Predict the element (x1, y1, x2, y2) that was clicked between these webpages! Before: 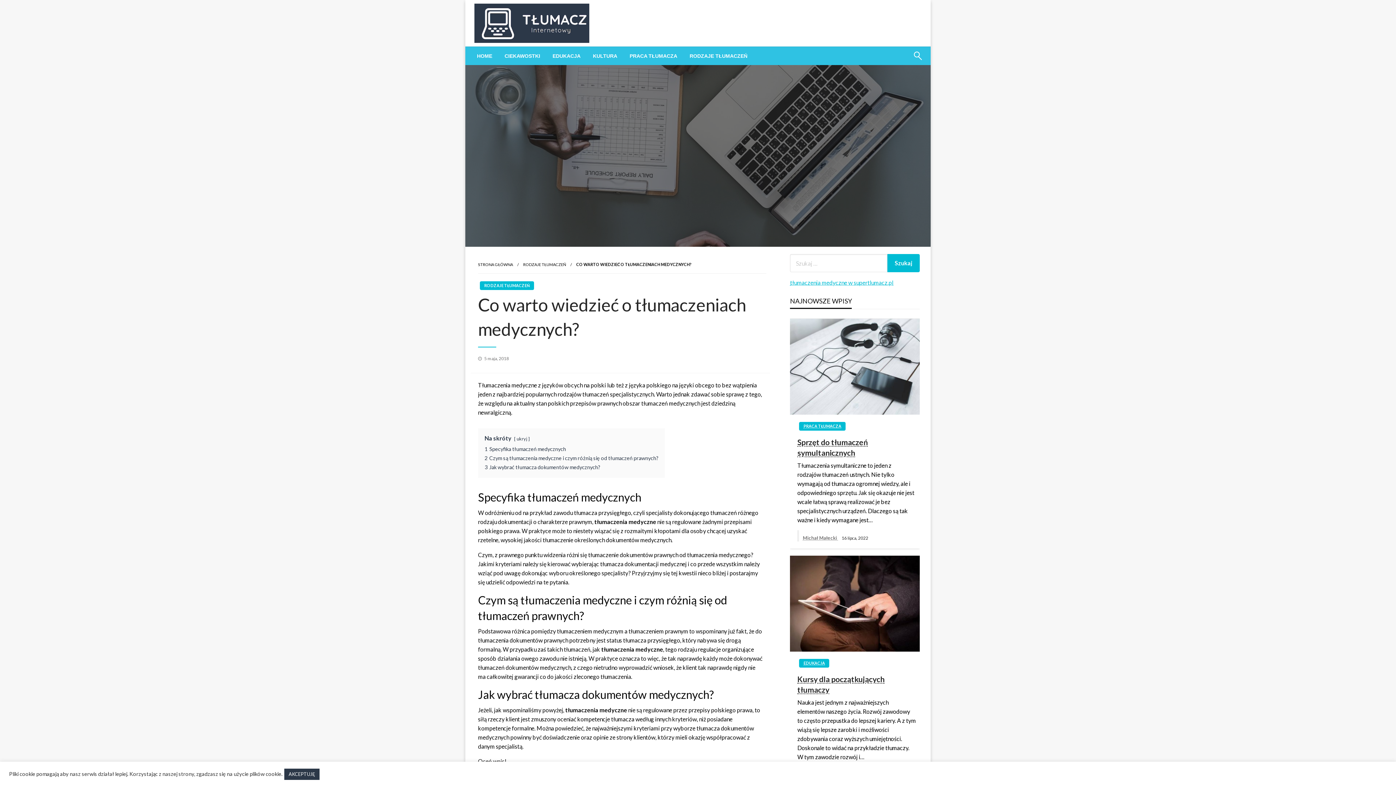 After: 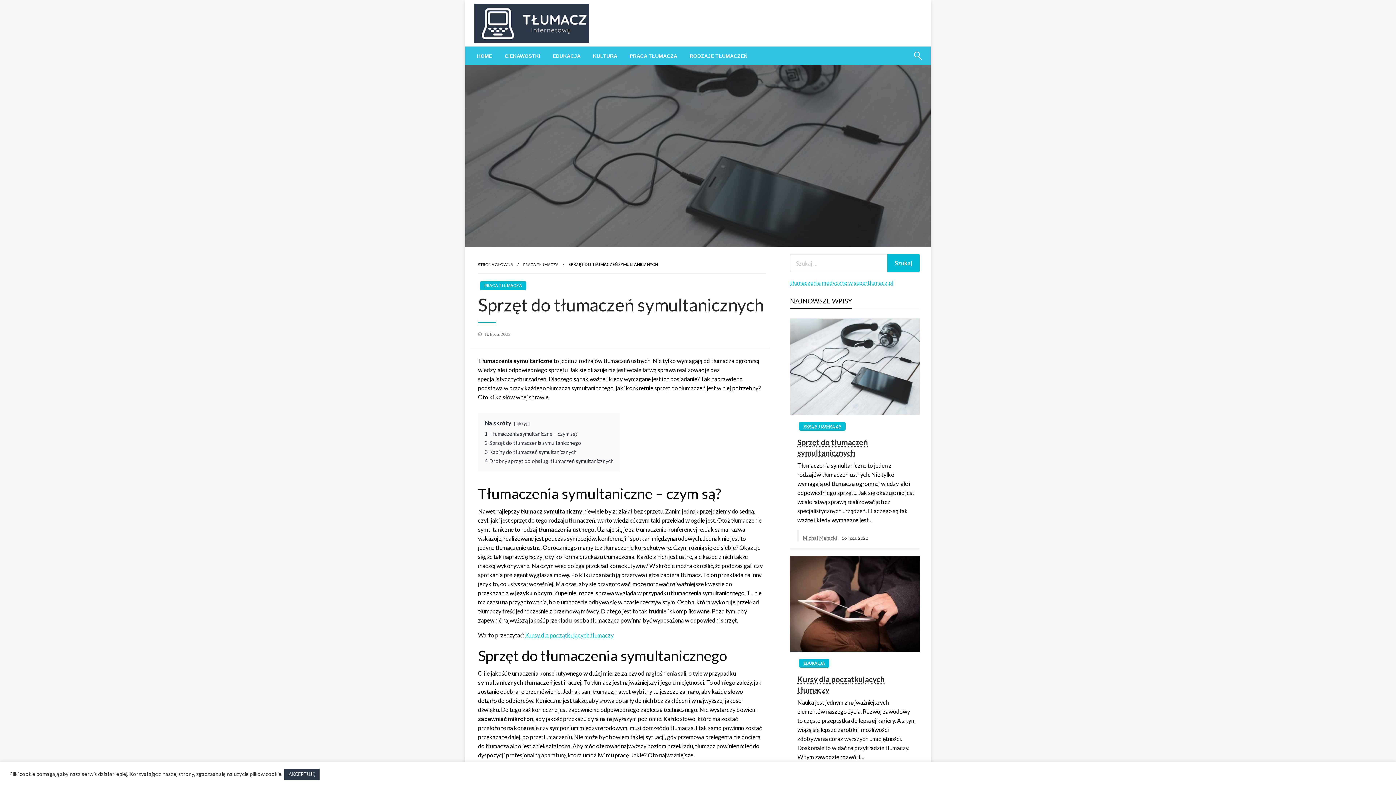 Action: bbox: (797, 437, 916, 458) label: Sprzęt do tłumaczeń symultanicznych